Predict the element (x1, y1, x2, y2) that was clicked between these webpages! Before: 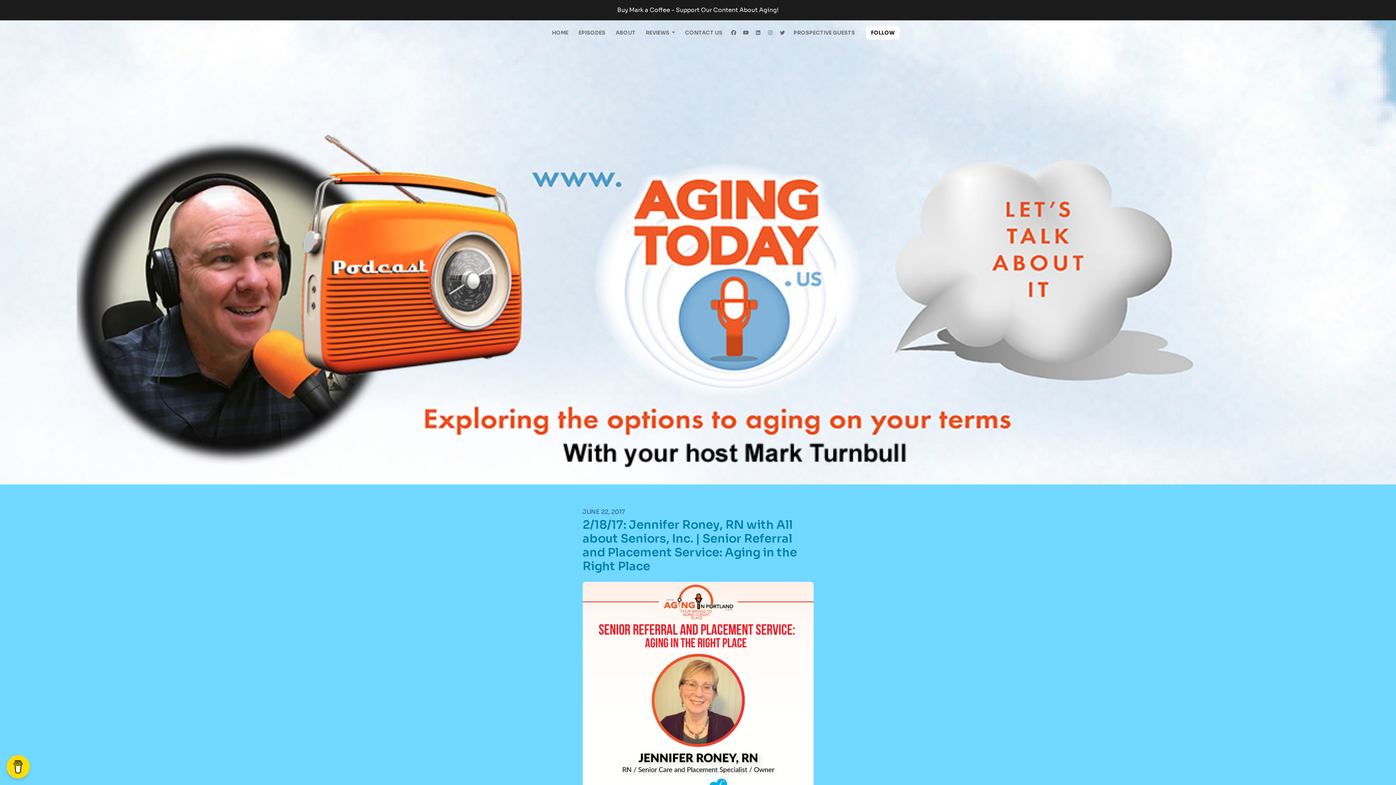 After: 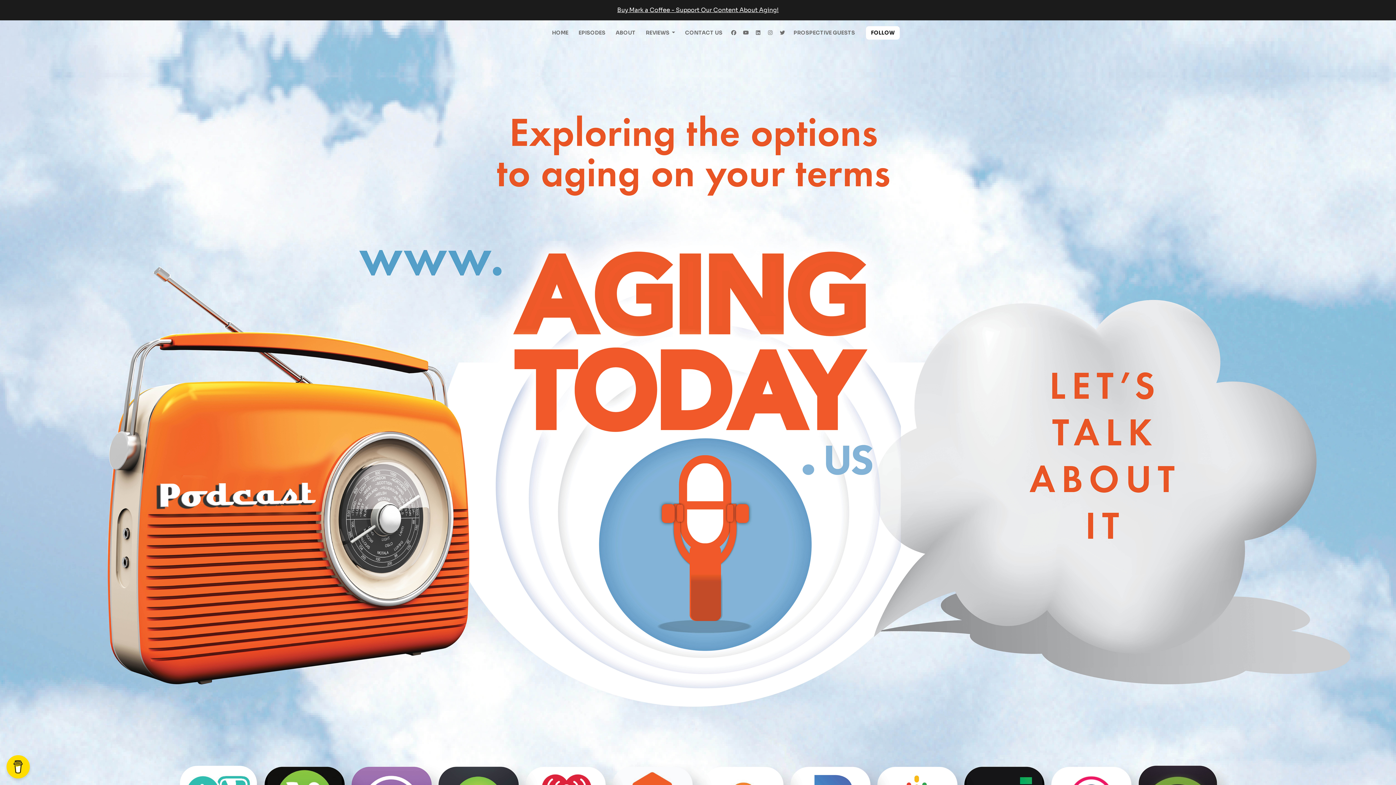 Action: label: HOME bbox: (547, 26, 573, 39)